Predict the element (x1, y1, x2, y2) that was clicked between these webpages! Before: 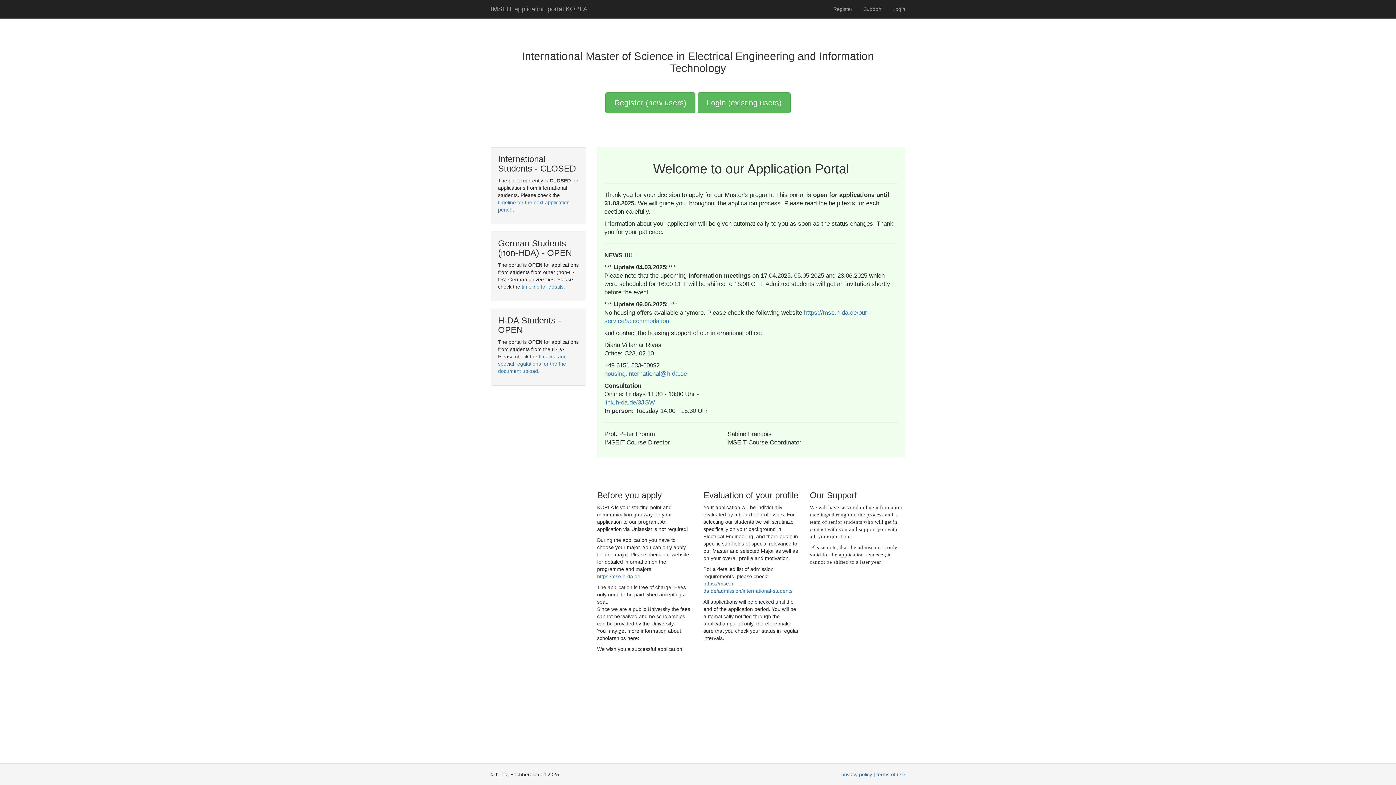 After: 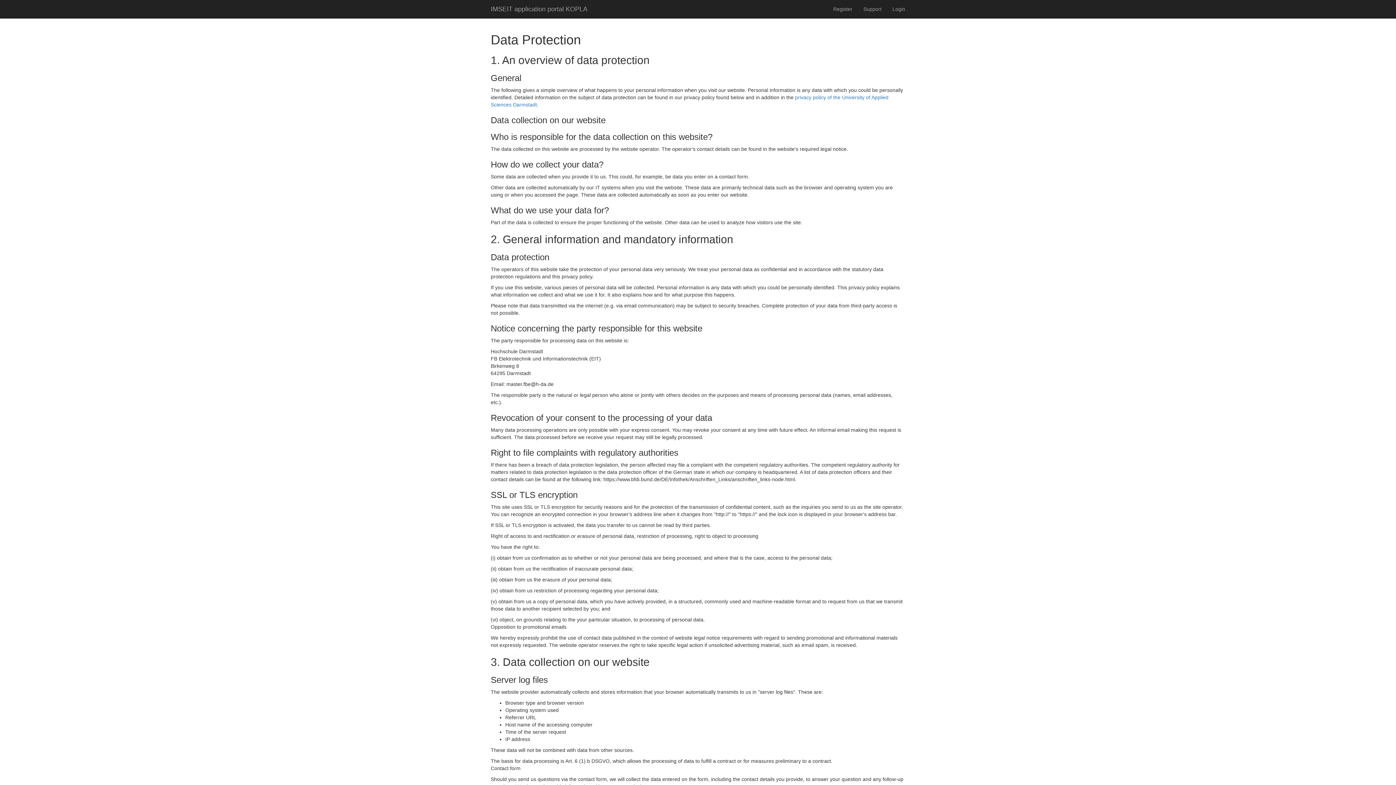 Action: bbox: (841, 772, 872, 777) label: privacy policy